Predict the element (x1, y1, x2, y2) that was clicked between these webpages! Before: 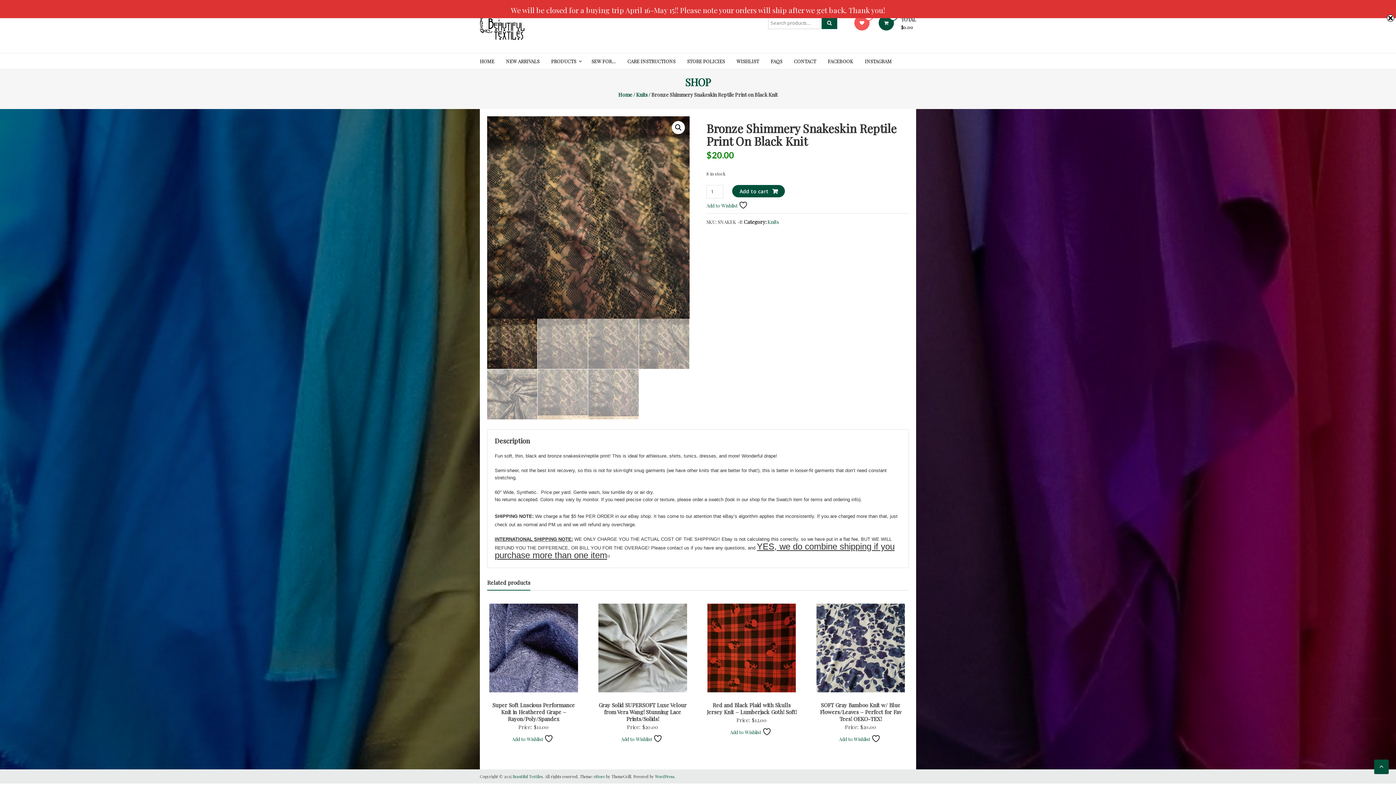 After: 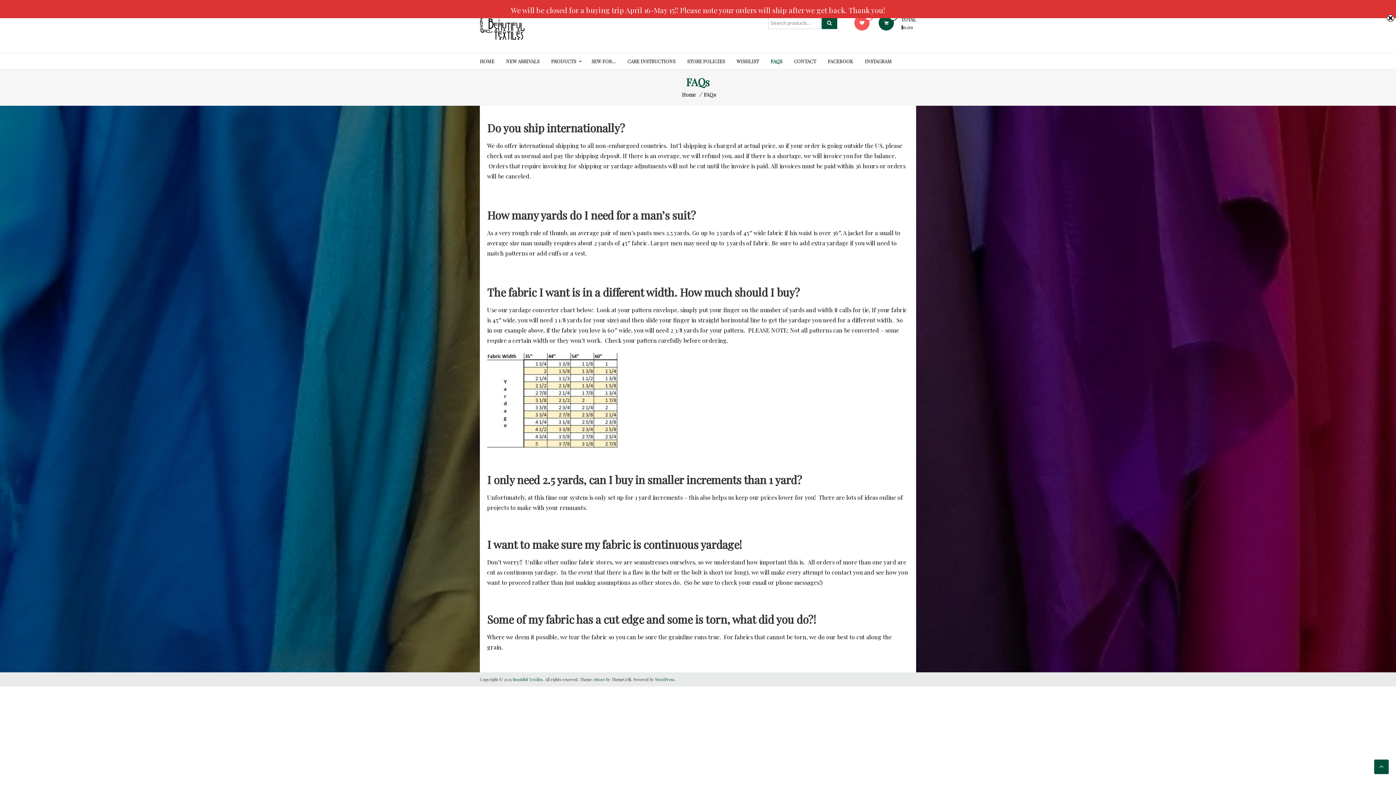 Action: bbox: (770, 53, 782, 69) label: FAQS